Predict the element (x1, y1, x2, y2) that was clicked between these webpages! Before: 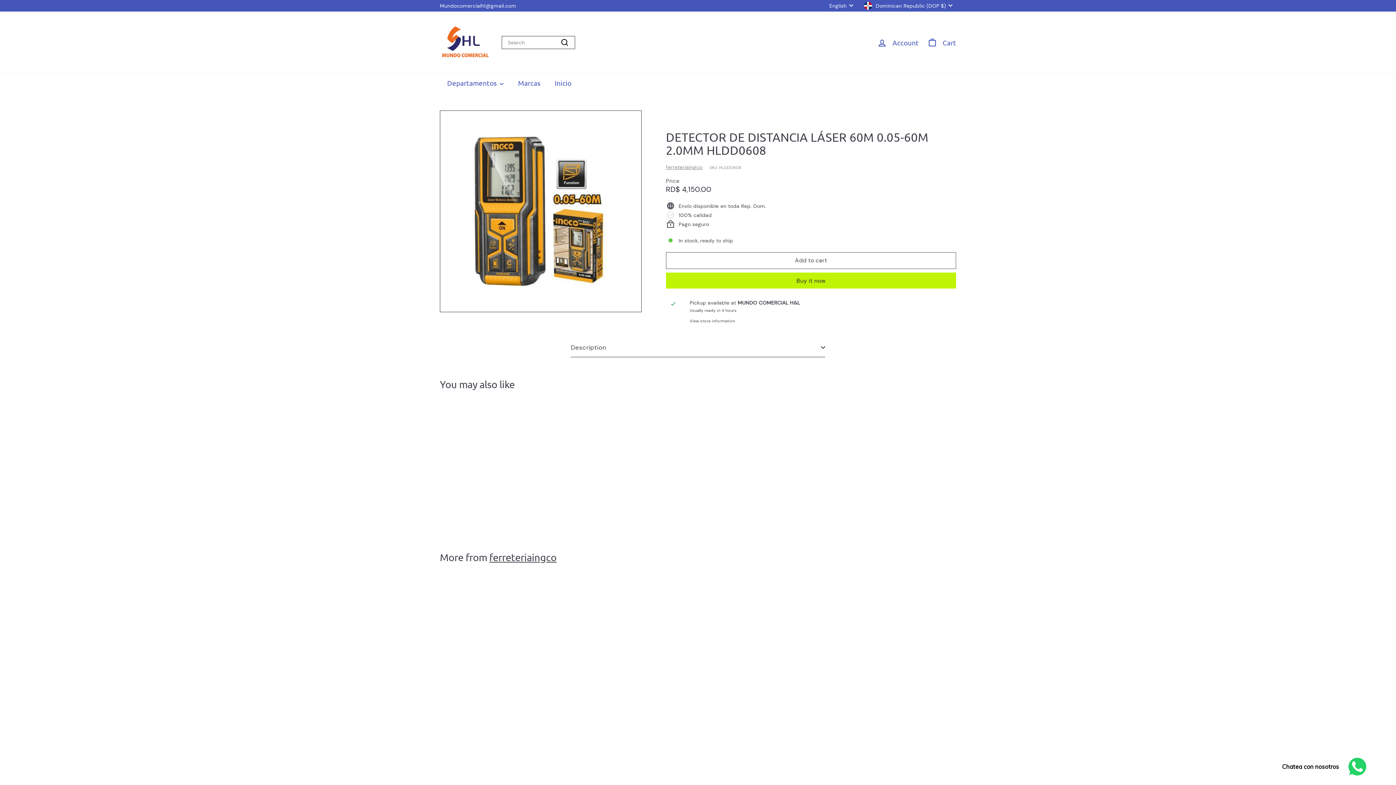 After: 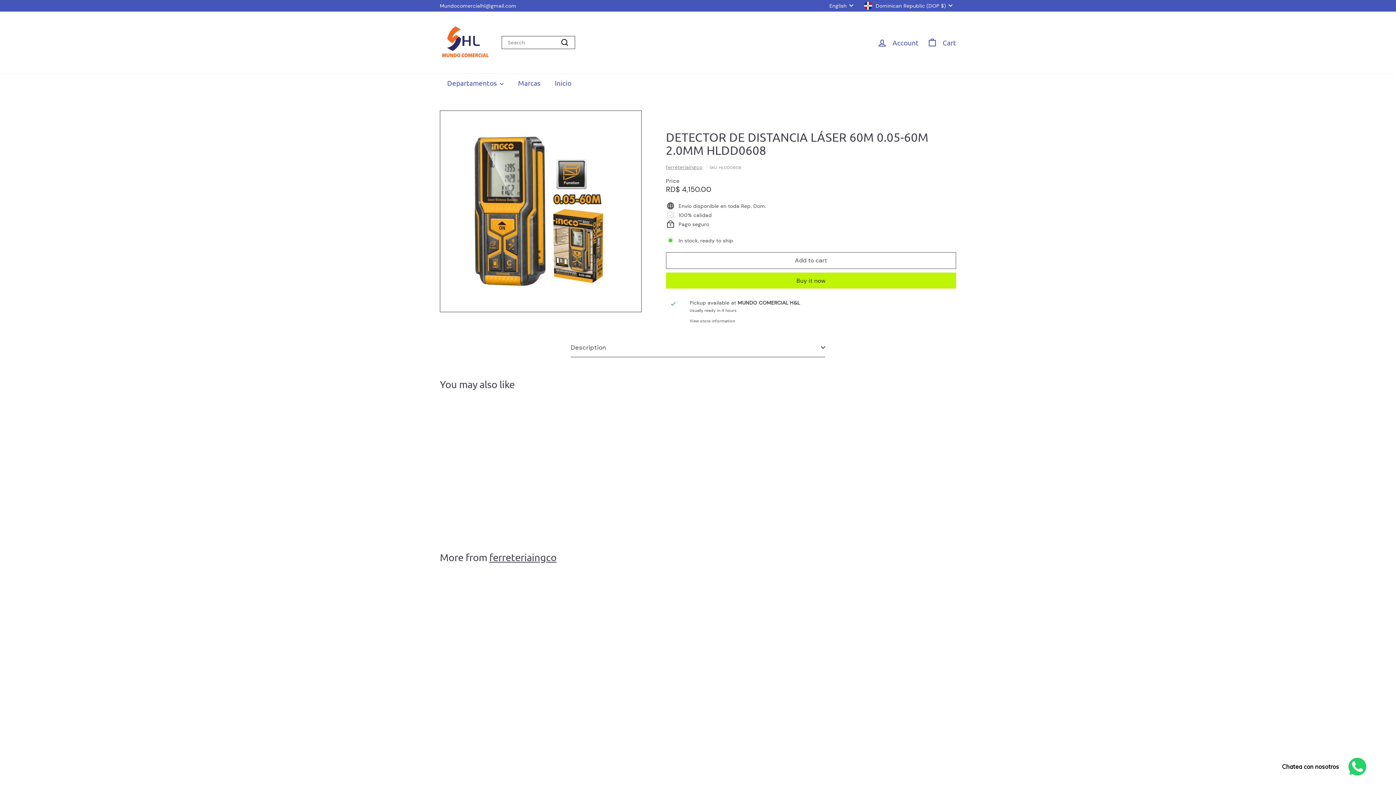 Action: label: Add to cart bbox: (612, 591, 626, 604)